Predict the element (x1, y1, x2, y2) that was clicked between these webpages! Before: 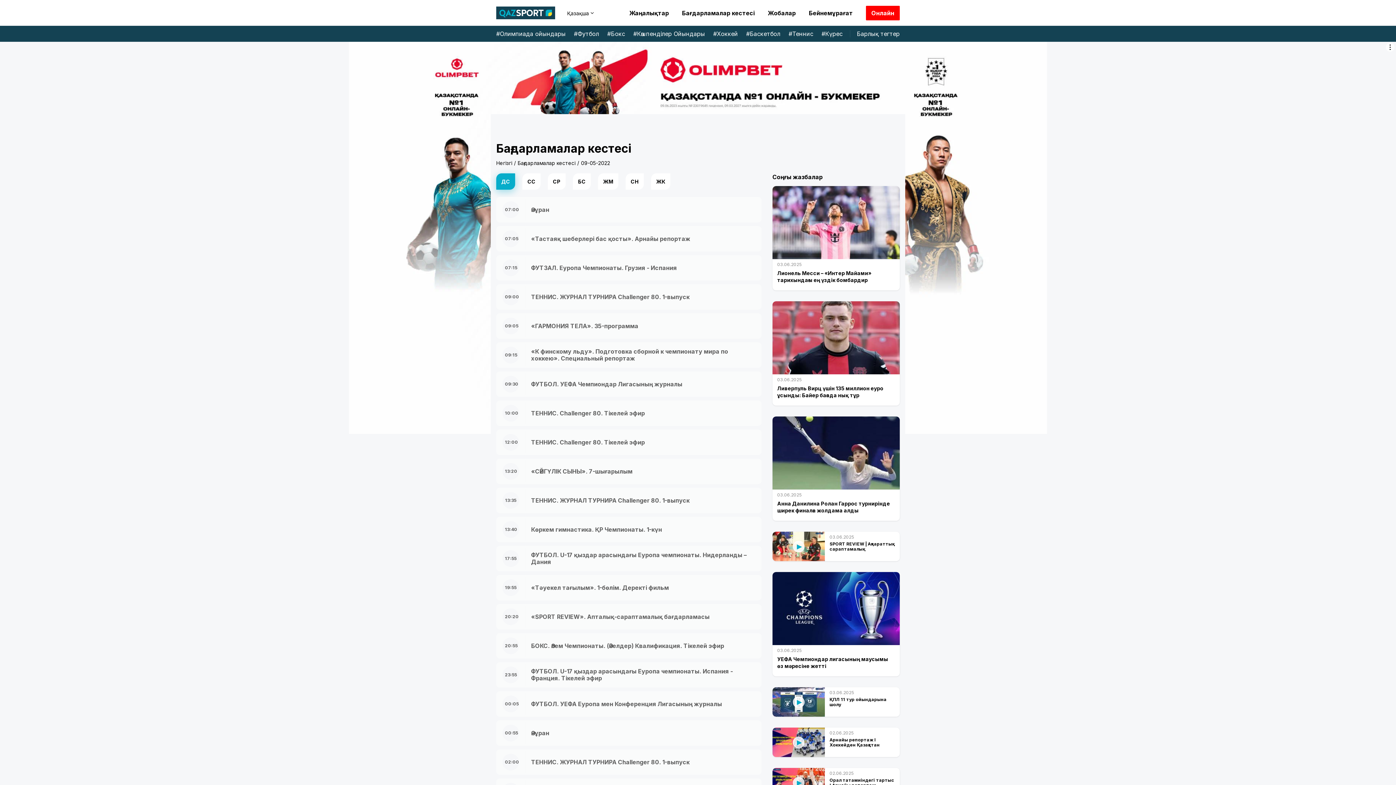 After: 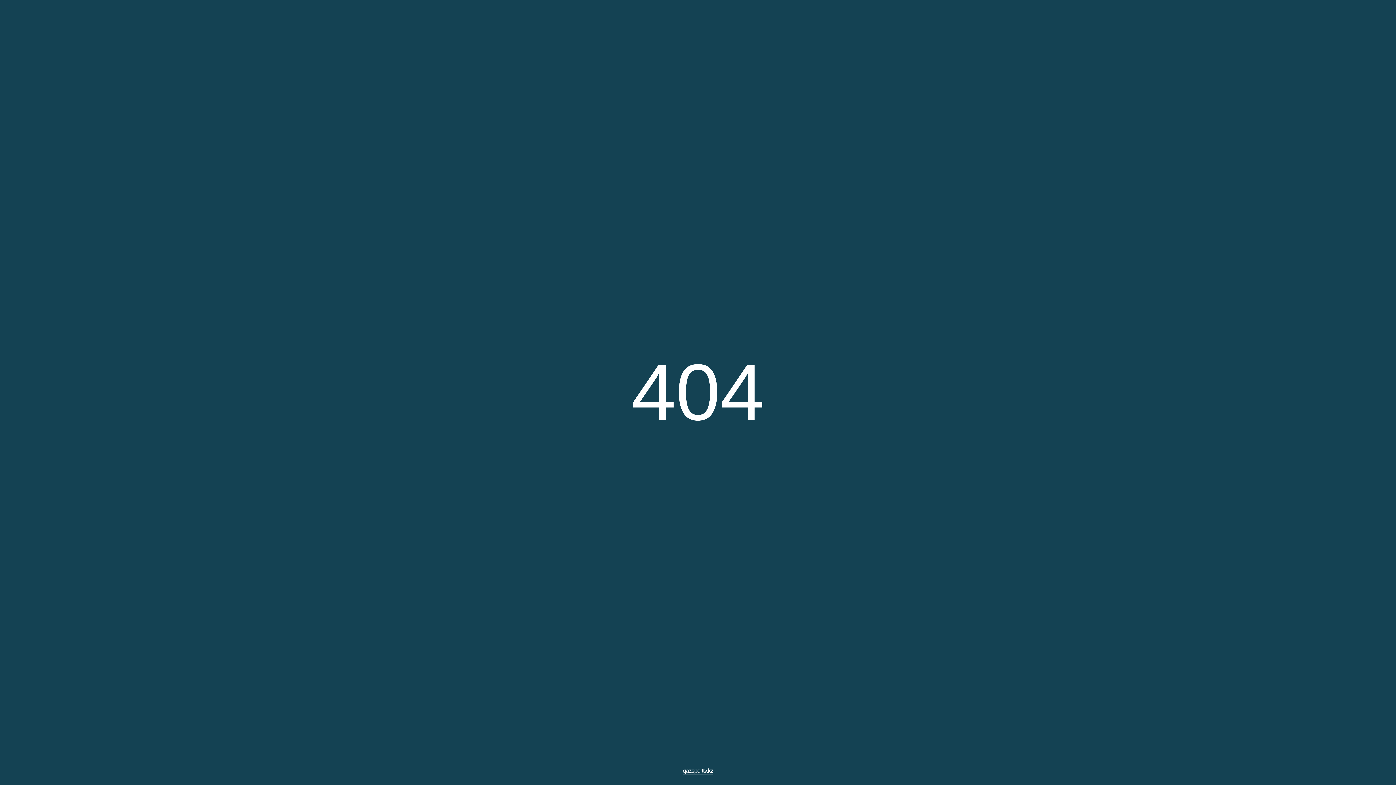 Action: label: 17:55
ФУТБОЛ. U-17 қыздар арасындағы Еуропа чемпионаты. Нидерланды – Дания bbox: (496, 546, 761, 571)